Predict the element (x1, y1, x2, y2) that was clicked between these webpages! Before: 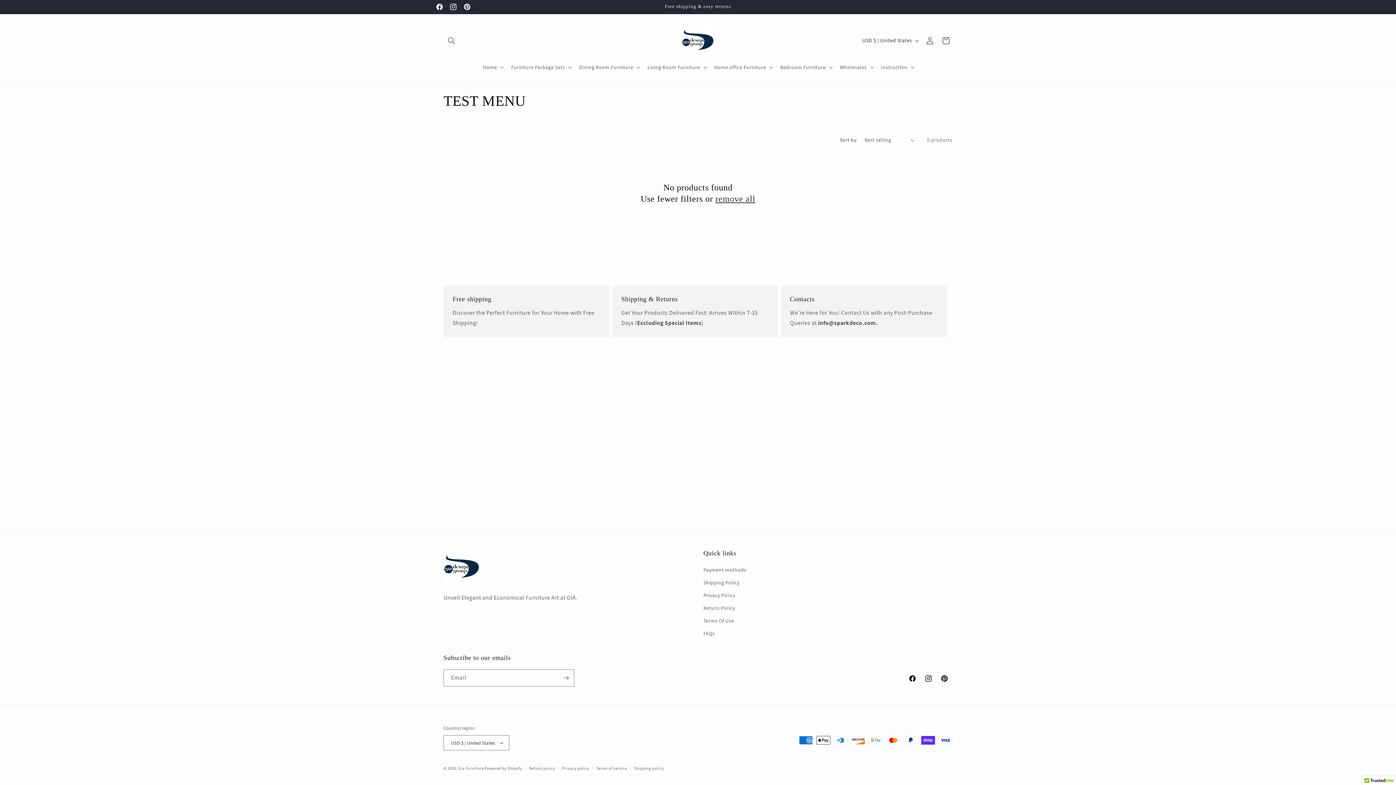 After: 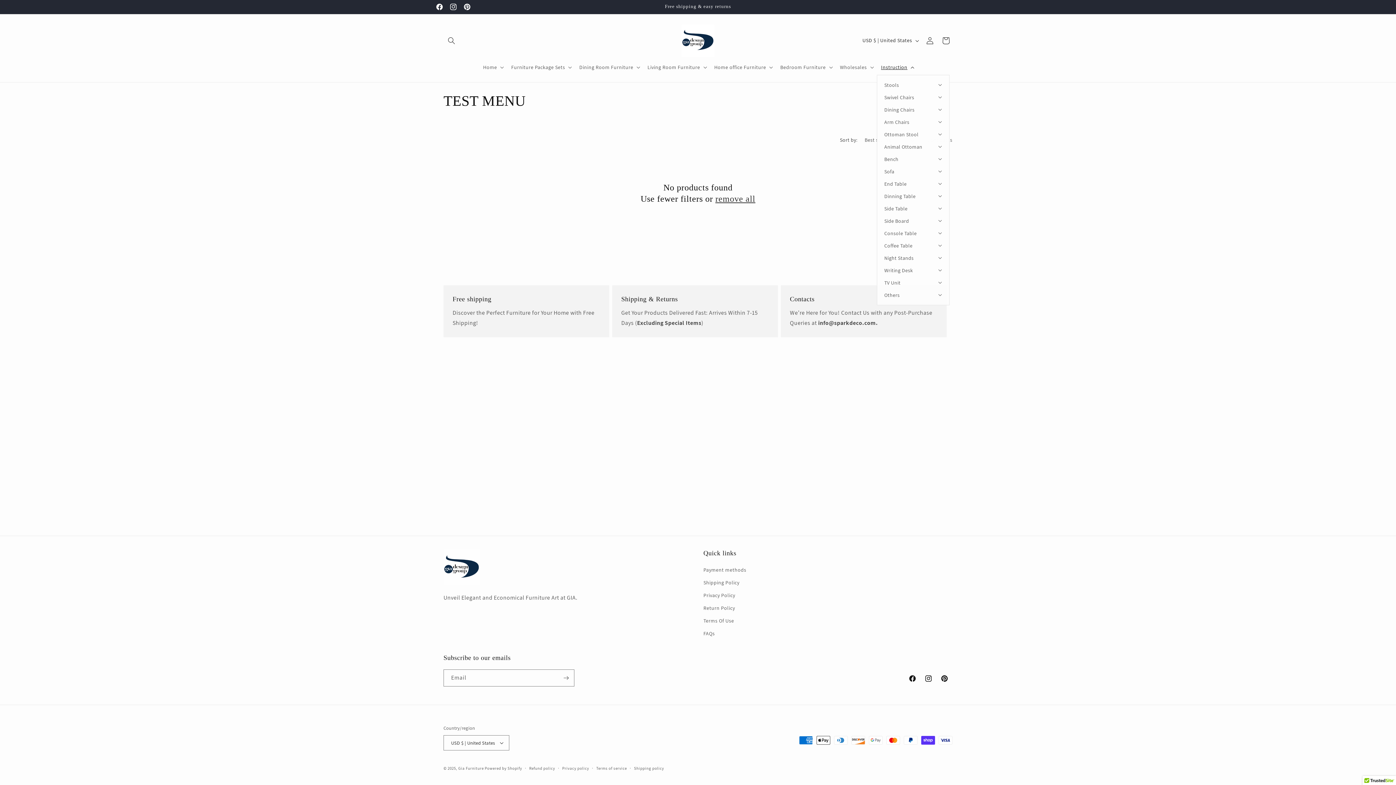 Action: label: Instruction bbox: (876, 59, 917, 74)